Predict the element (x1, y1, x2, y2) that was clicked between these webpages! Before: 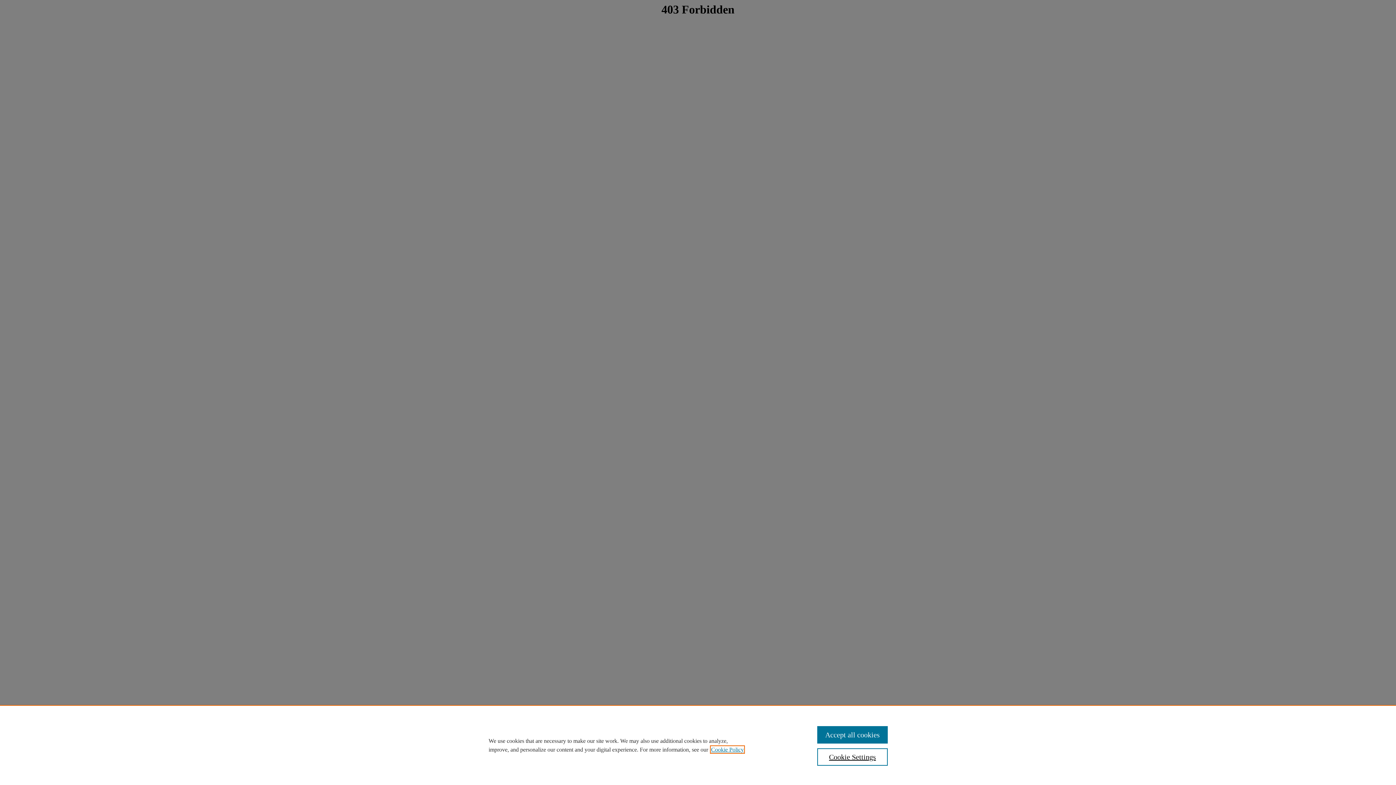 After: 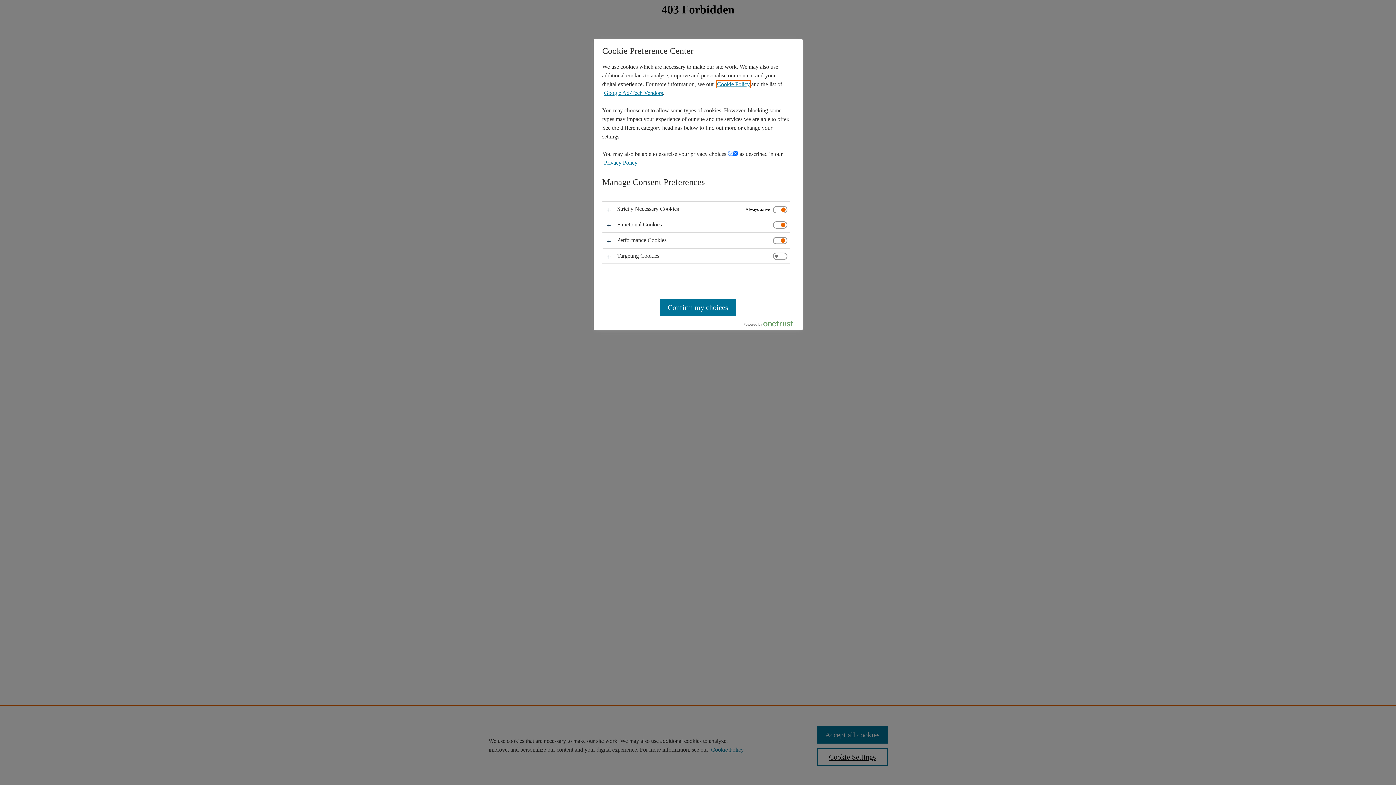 Action: bbox: (817, 748, 887, 766) label: Cookie Settings